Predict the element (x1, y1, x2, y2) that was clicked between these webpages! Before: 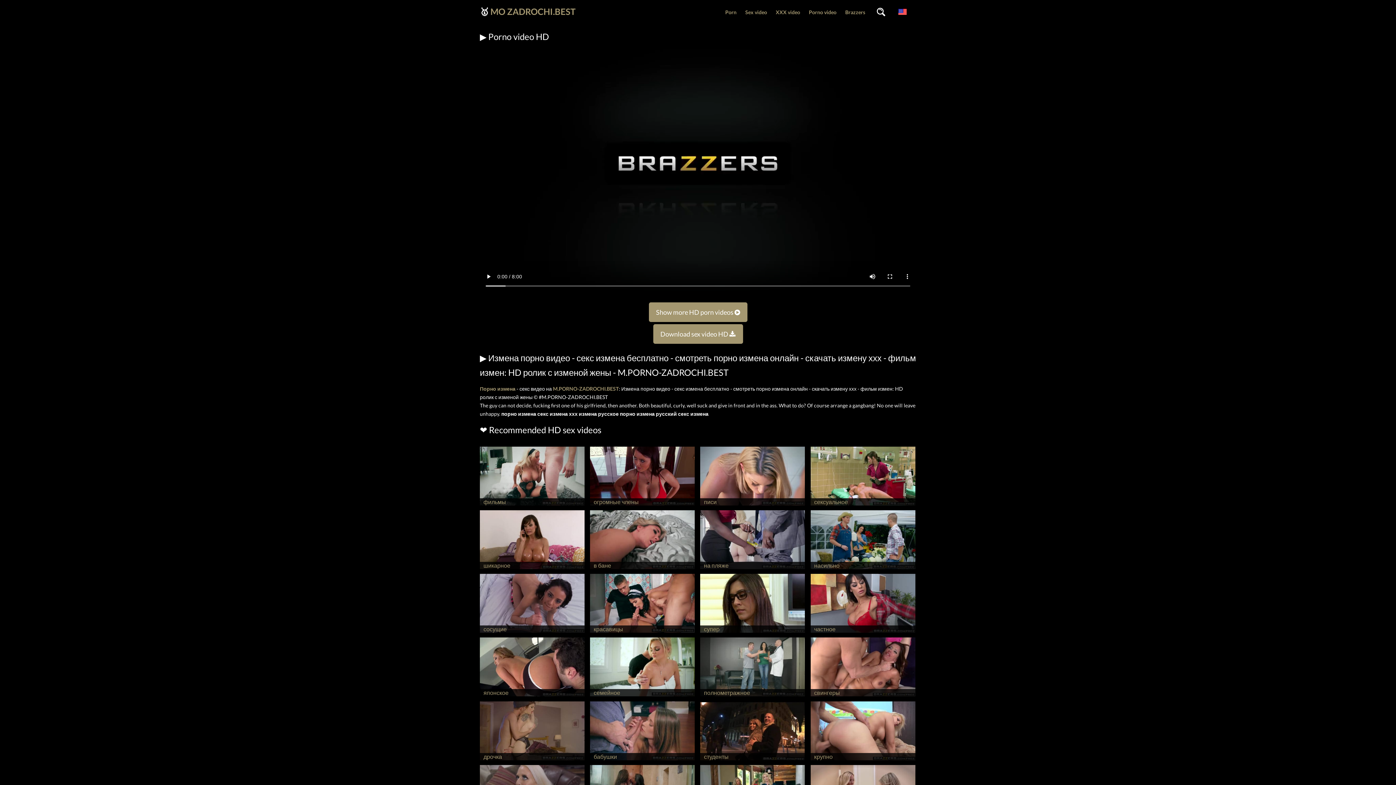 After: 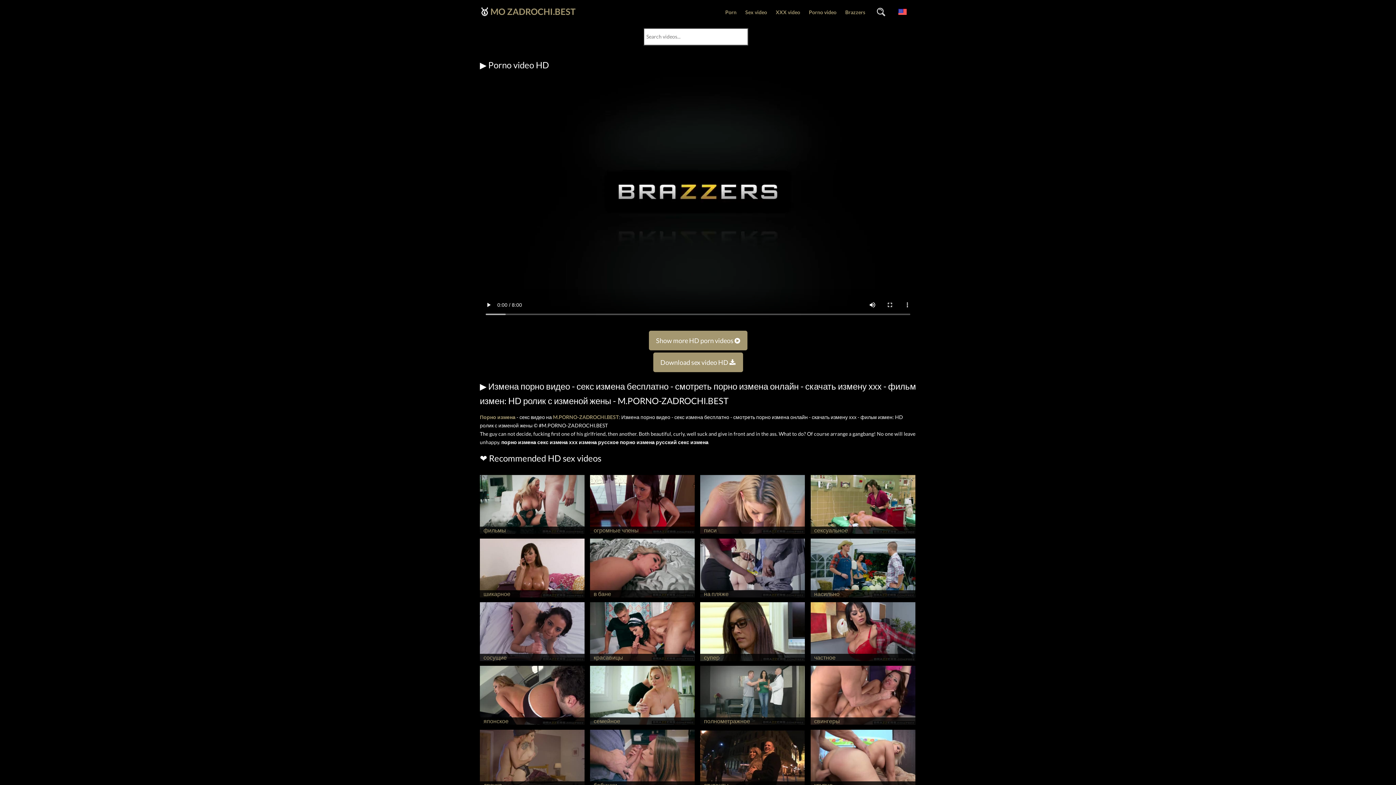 Action: bbox: (877, 7, 885, 17)